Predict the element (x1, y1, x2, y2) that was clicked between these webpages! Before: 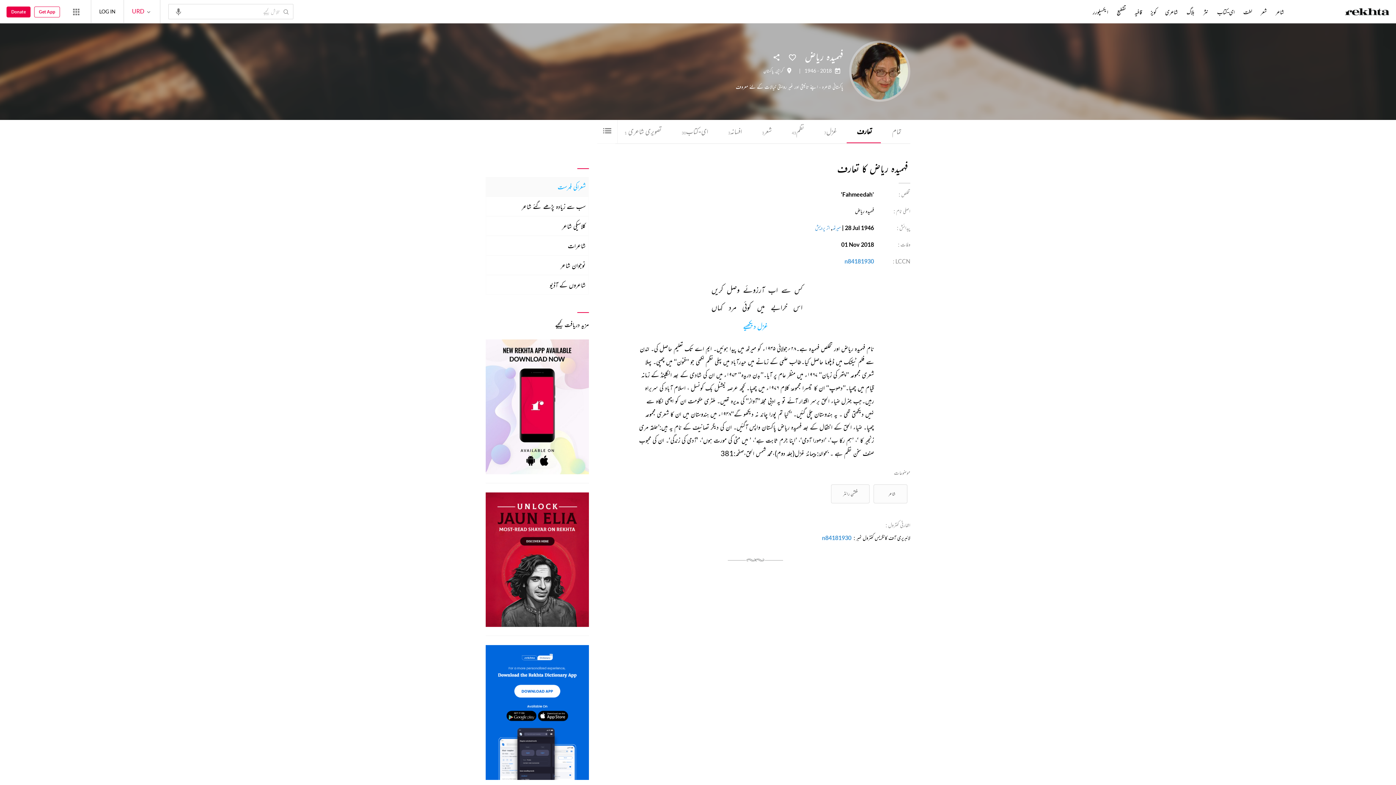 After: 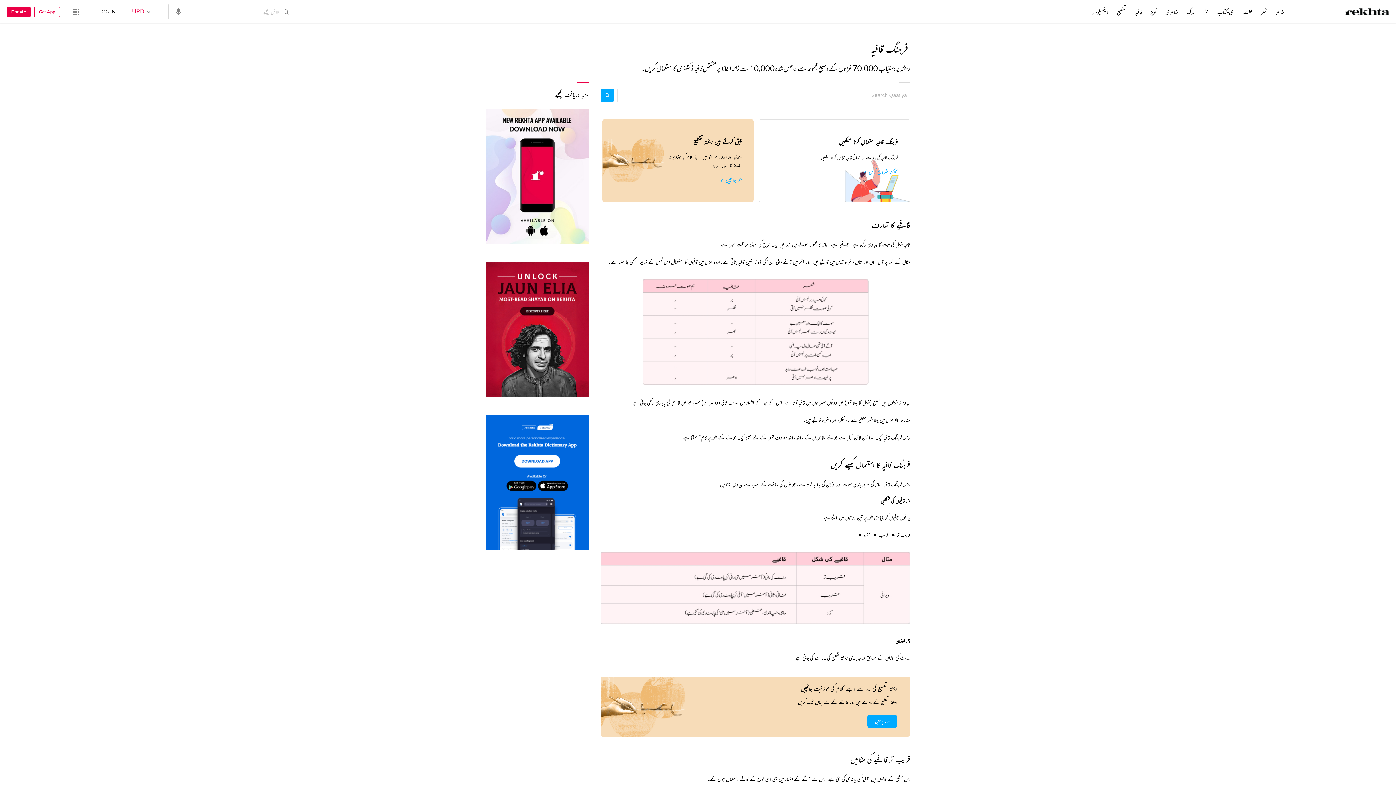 Action: label: قافیہ bbox: (1133, 8, 1143, 16)